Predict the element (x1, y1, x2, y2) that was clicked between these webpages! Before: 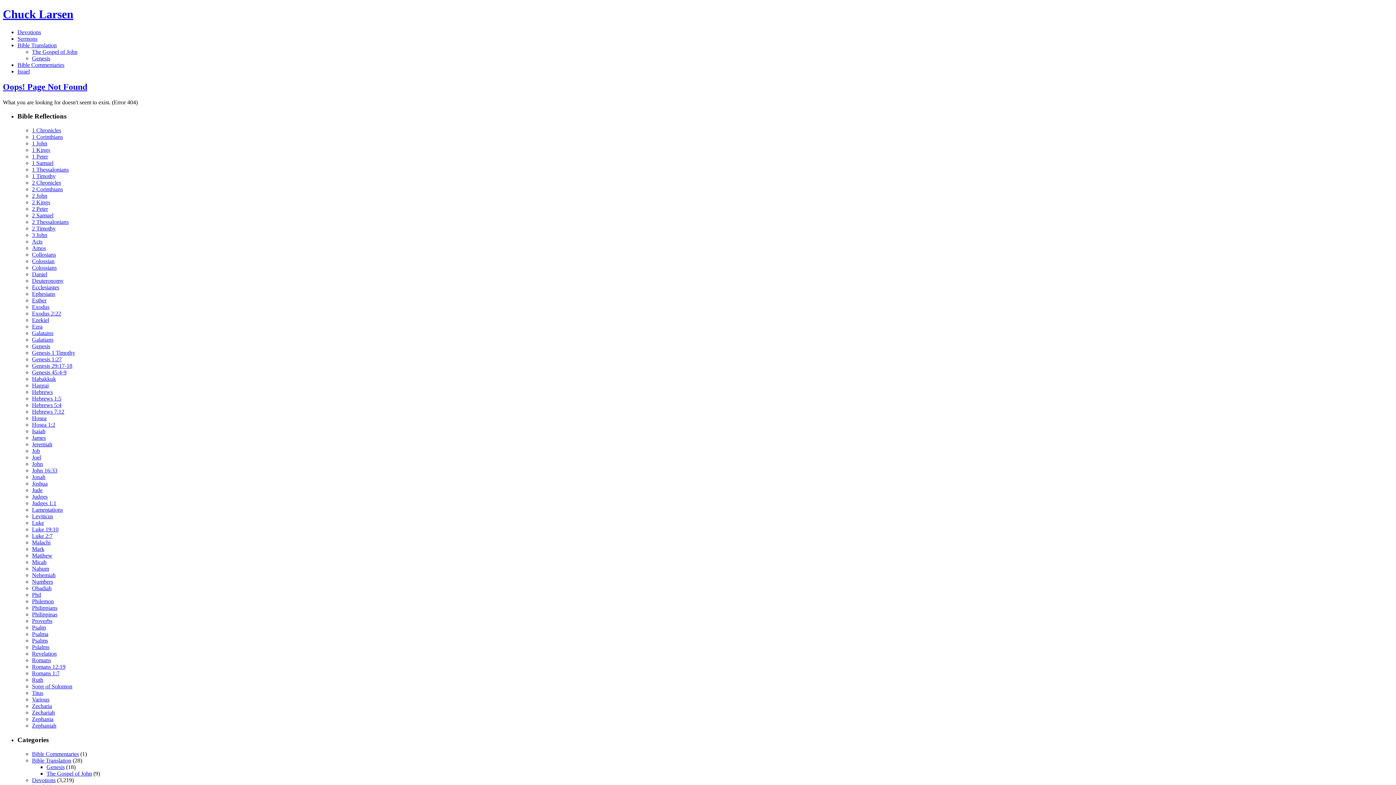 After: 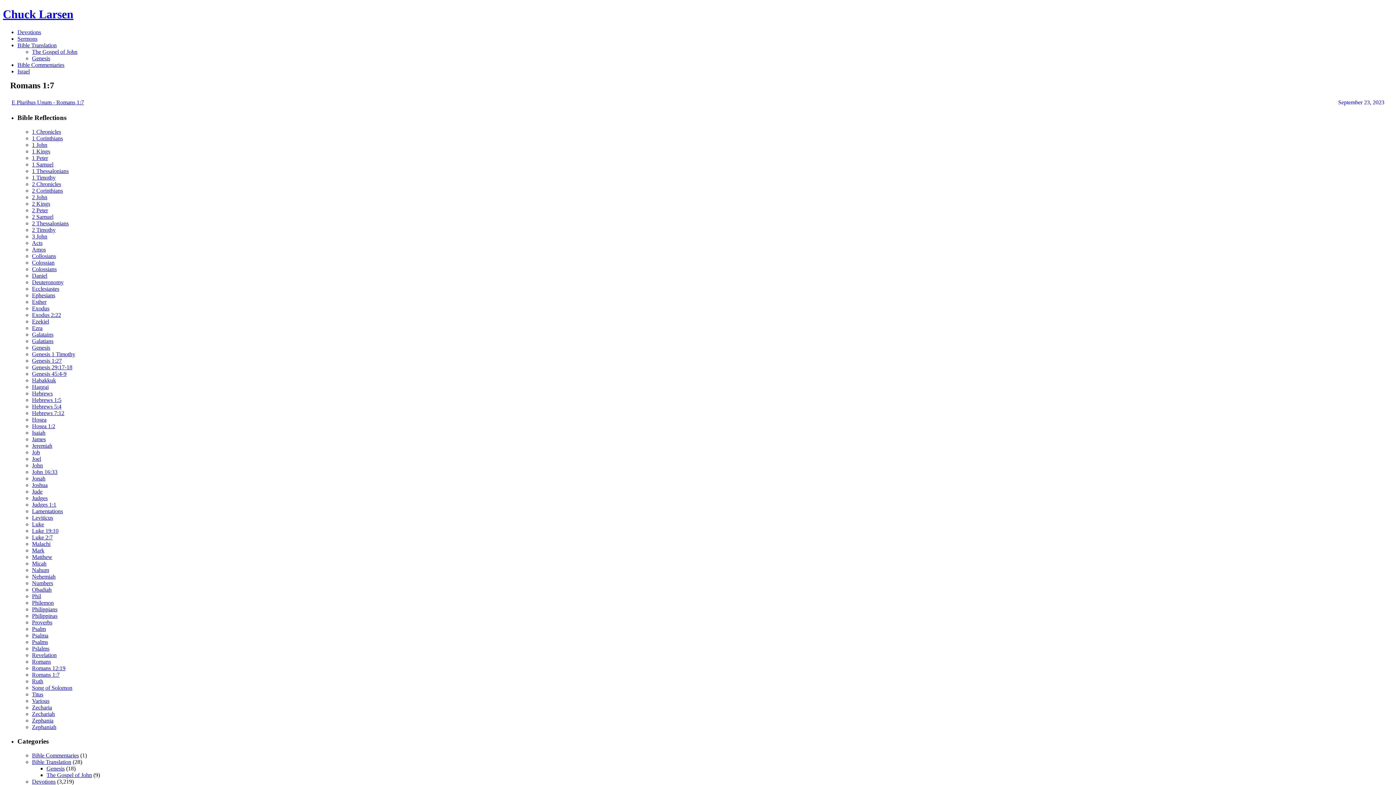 Action: label: Romans 1:7 bbox: (32, 670, 59, 676)